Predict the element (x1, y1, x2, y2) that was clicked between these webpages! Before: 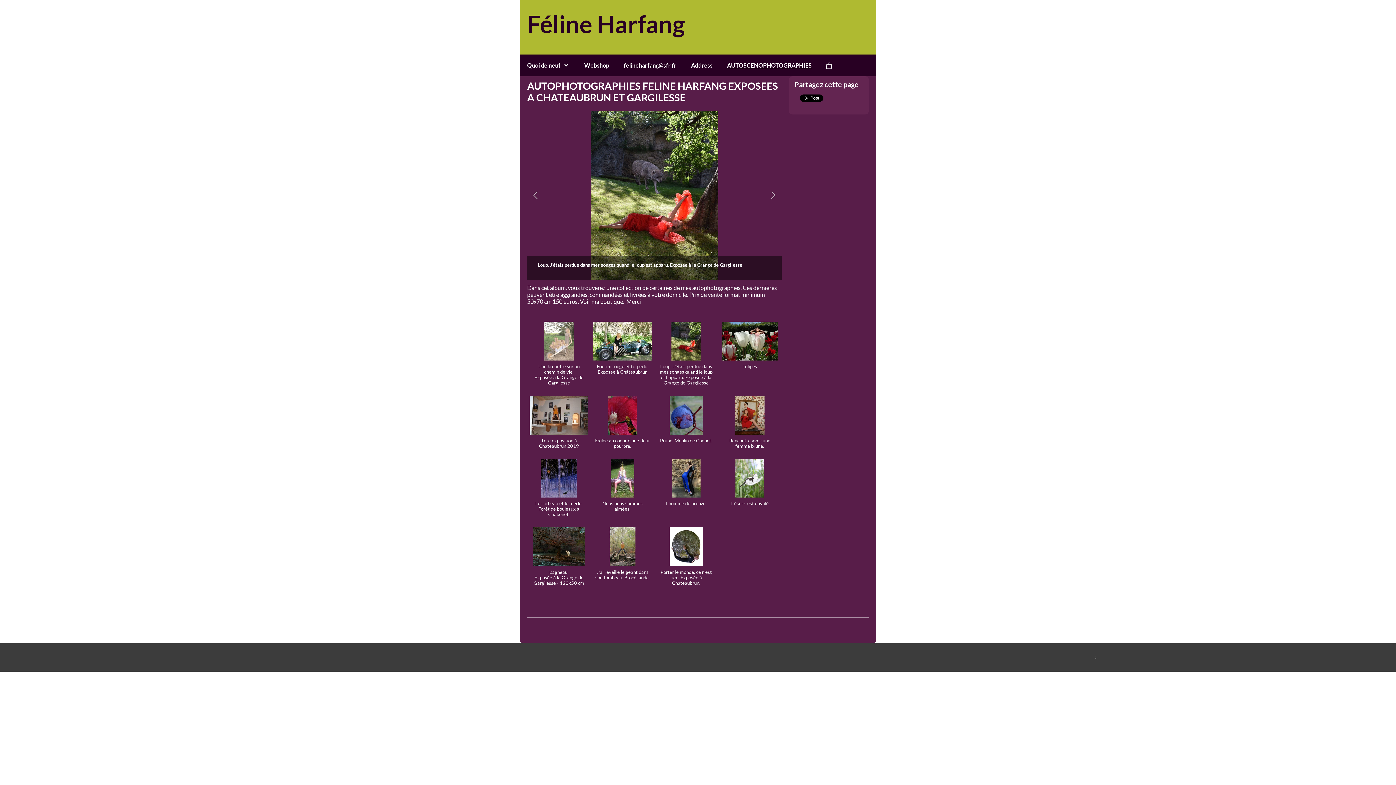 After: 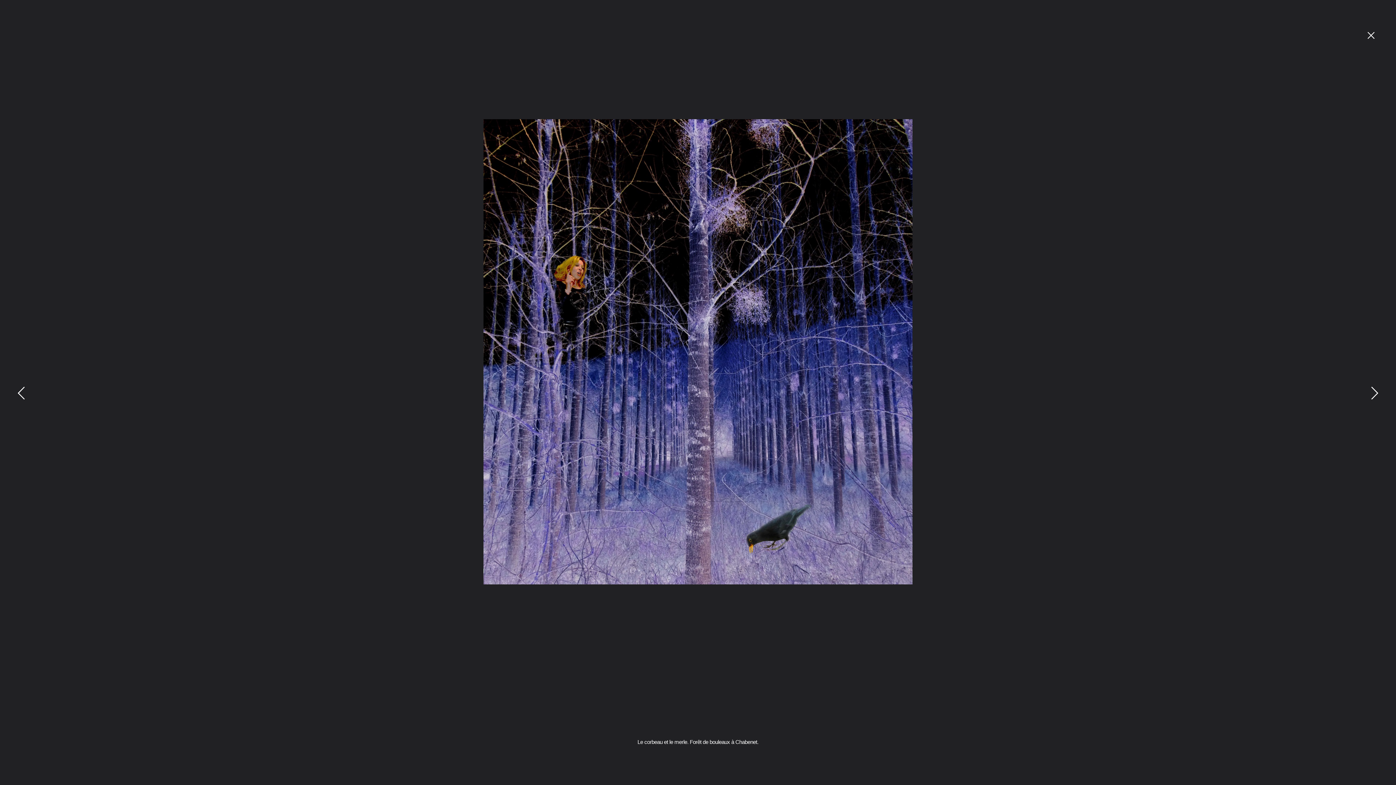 Action: bbox: (529, 459, 588, 522) label: Le corbeau et le merle. Forêt de bouleaux à Chabenet.